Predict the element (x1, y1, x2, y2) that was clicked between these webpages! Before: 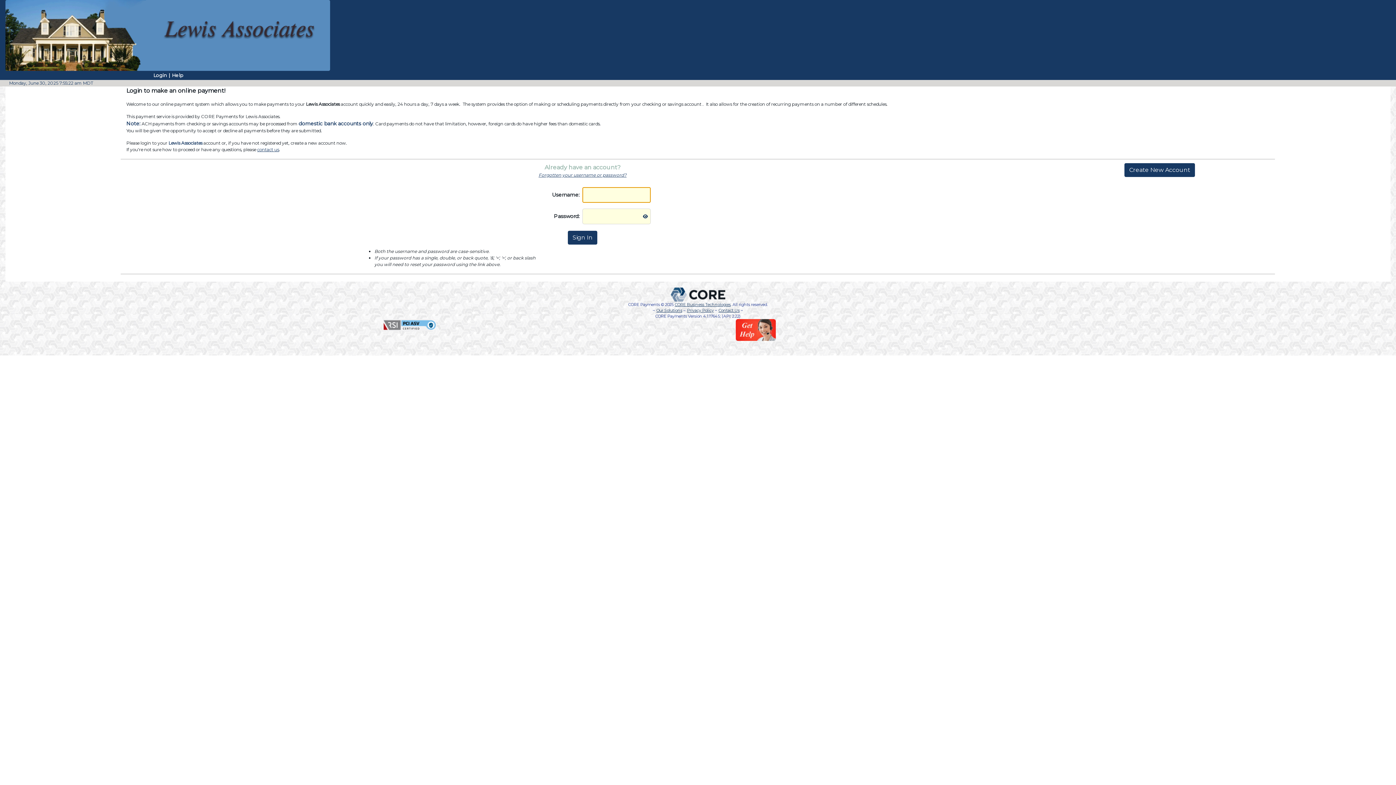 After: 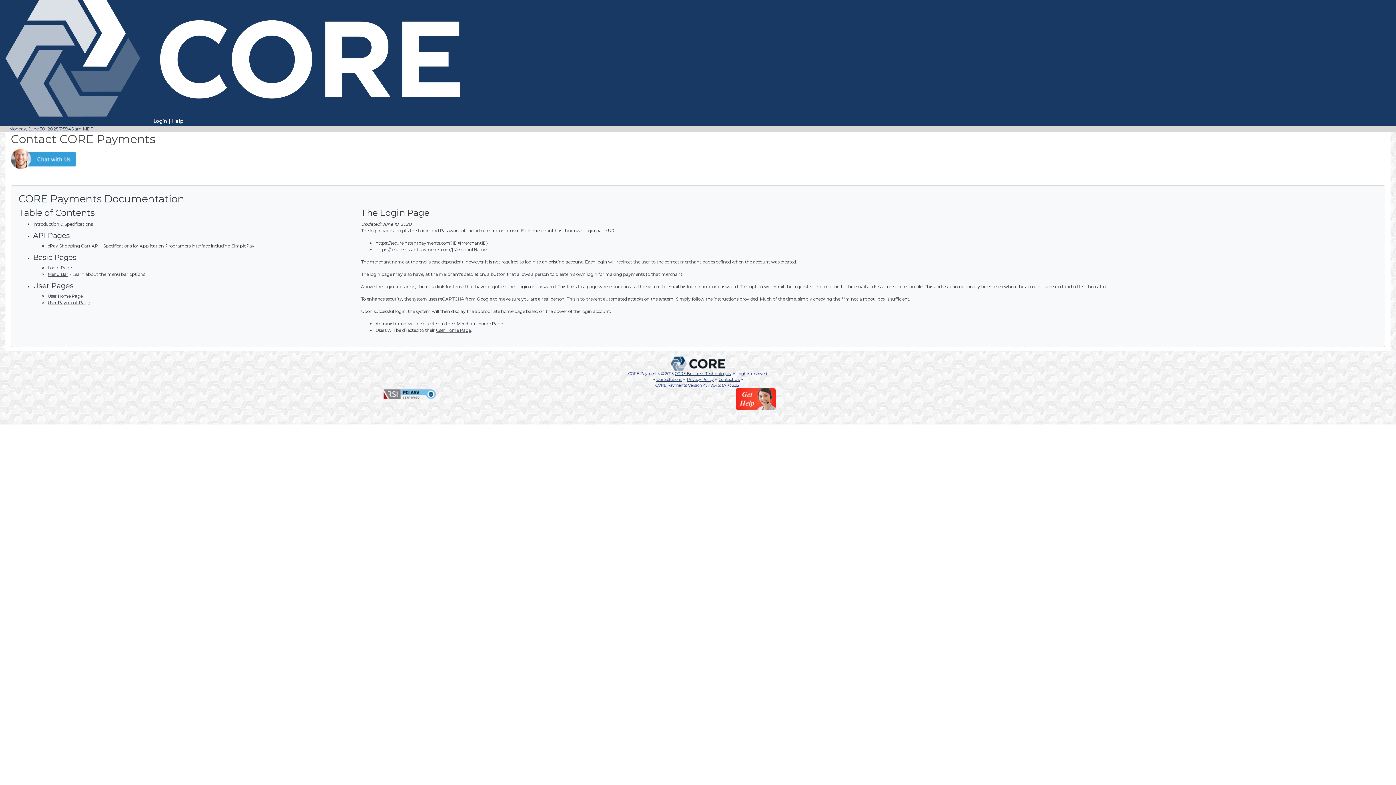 Action: bbox: (172, 72, 183, 78) label: Help